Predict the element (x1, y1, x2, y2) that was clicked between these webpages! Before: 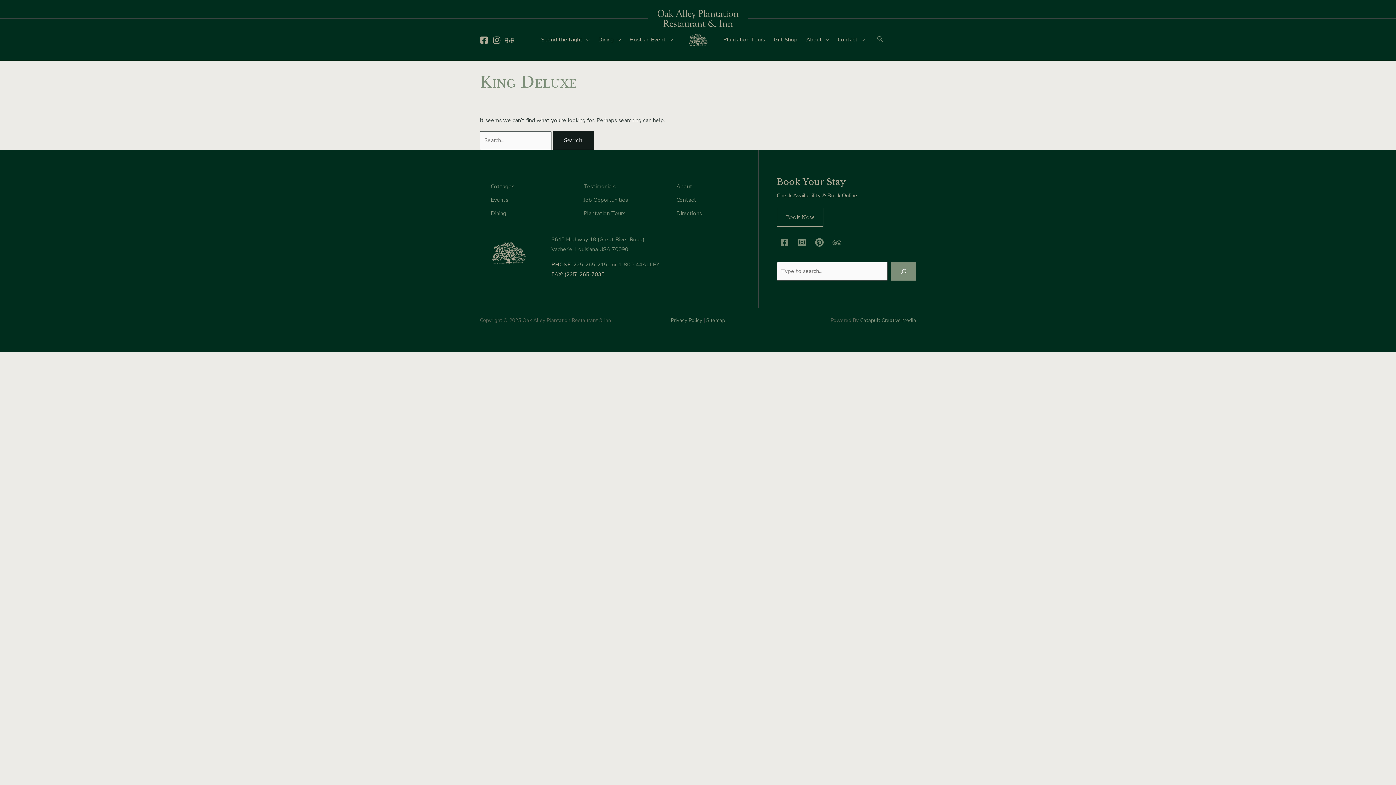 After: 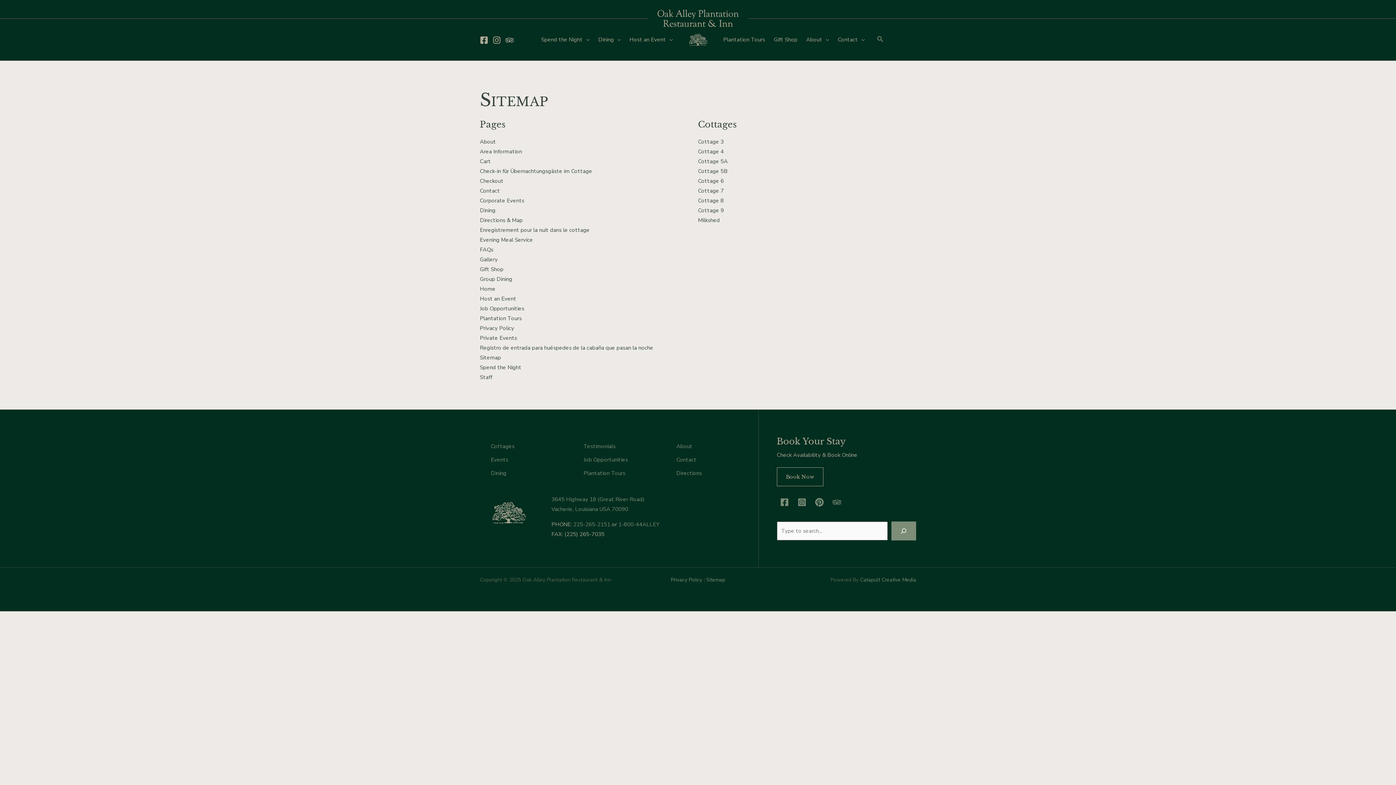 Action: bbox: (706, 316, 725, 323) label: Sitemap